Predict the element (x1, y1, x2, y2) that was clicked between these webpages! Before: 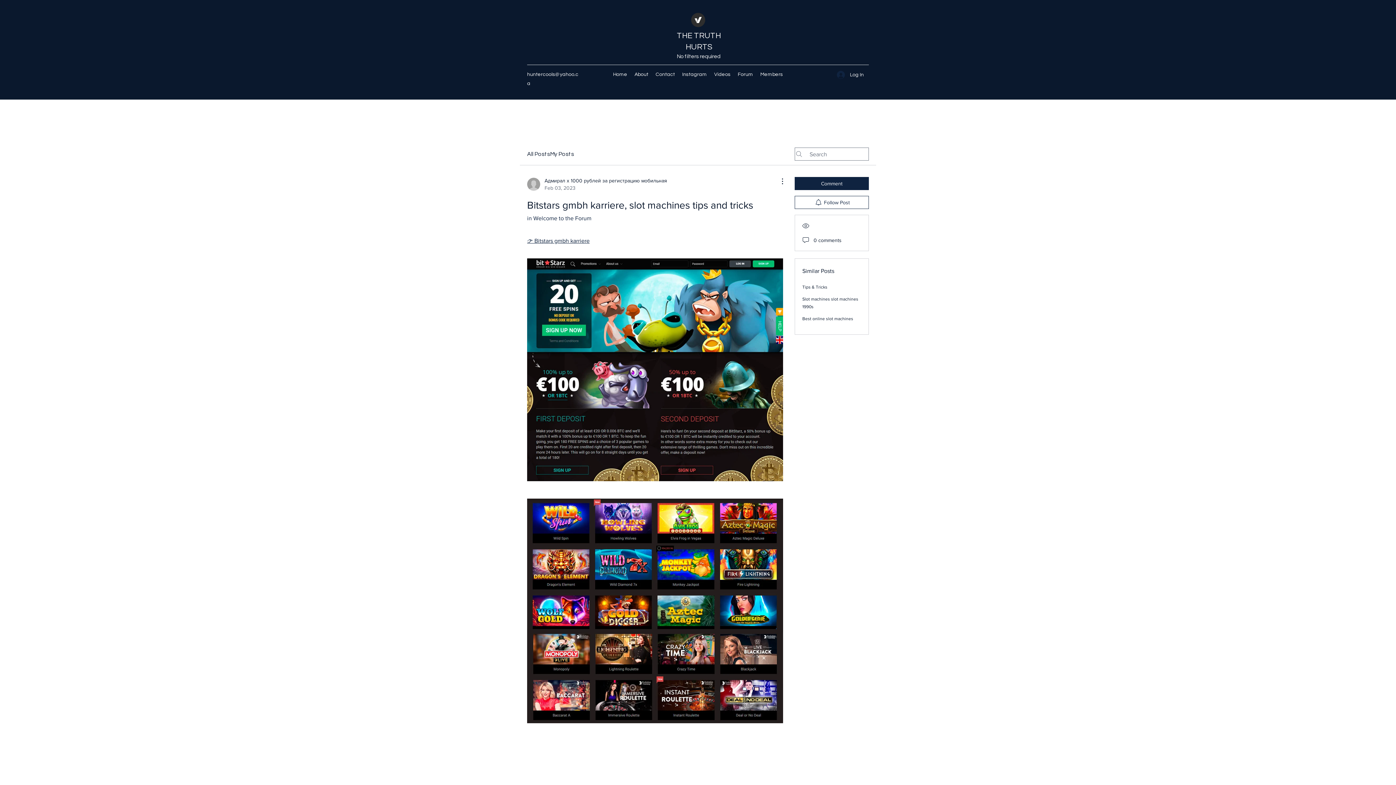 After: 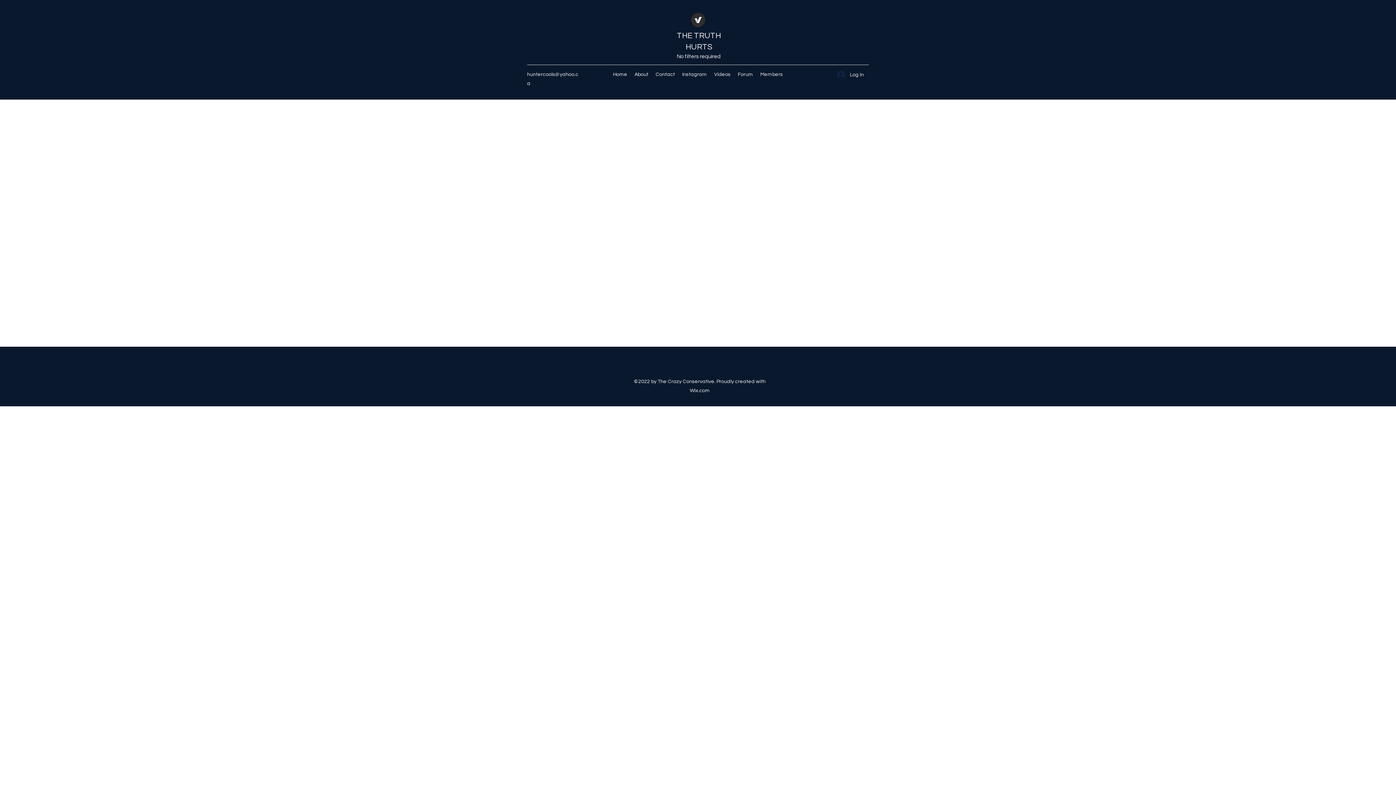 Action: label: Members bbox: (756, 69, 786, 80)